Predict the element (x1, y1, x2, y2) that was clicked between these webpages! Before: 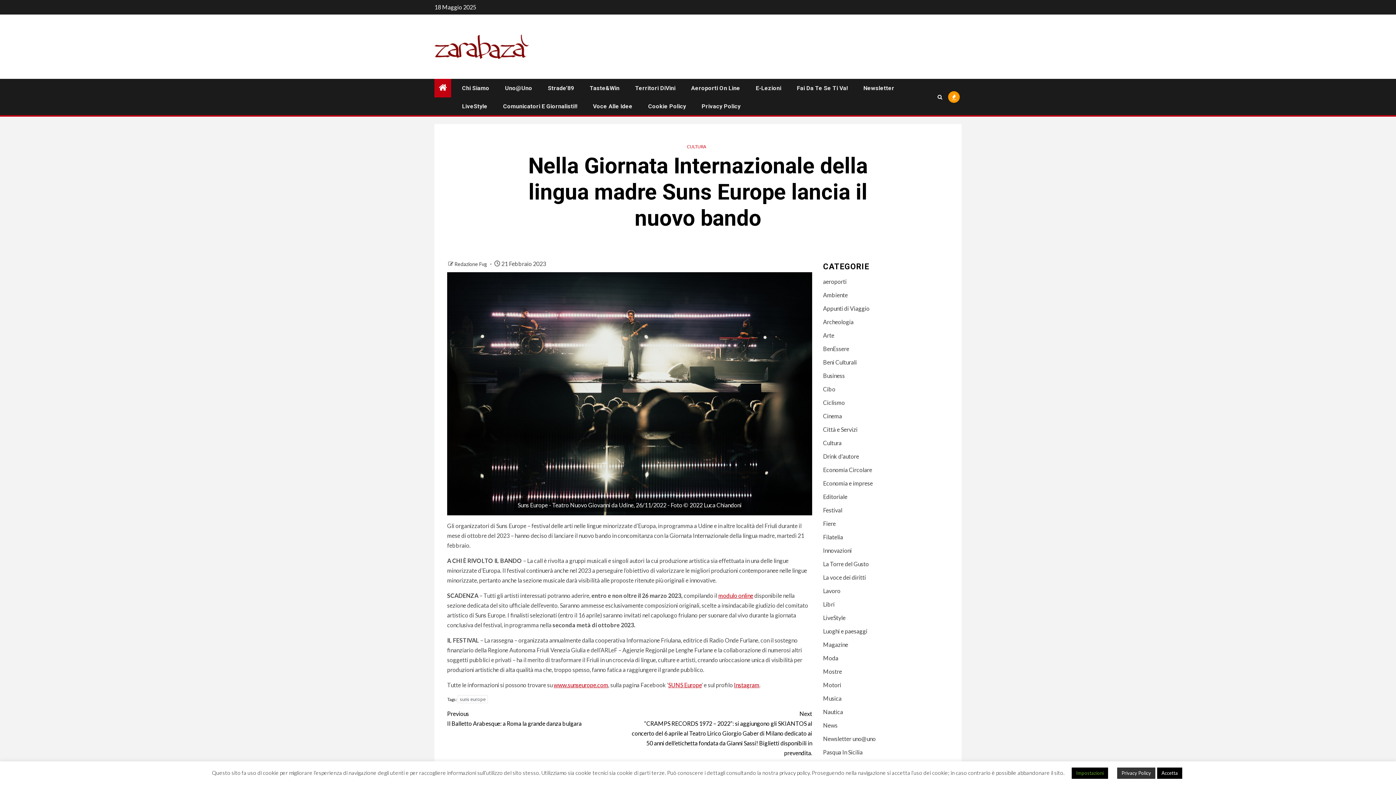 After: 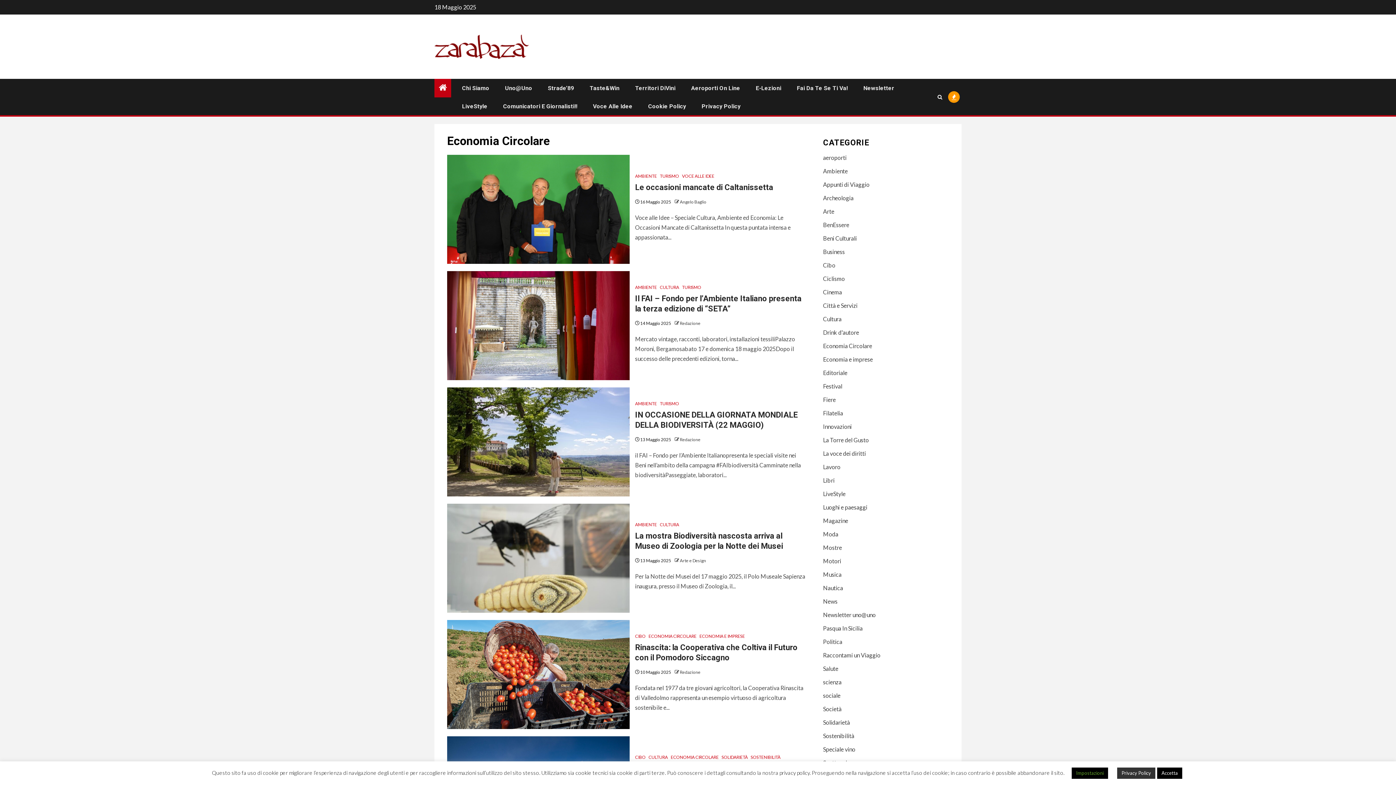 Action: label: Economia Circolare bbox: (823, 466, 872, 473)